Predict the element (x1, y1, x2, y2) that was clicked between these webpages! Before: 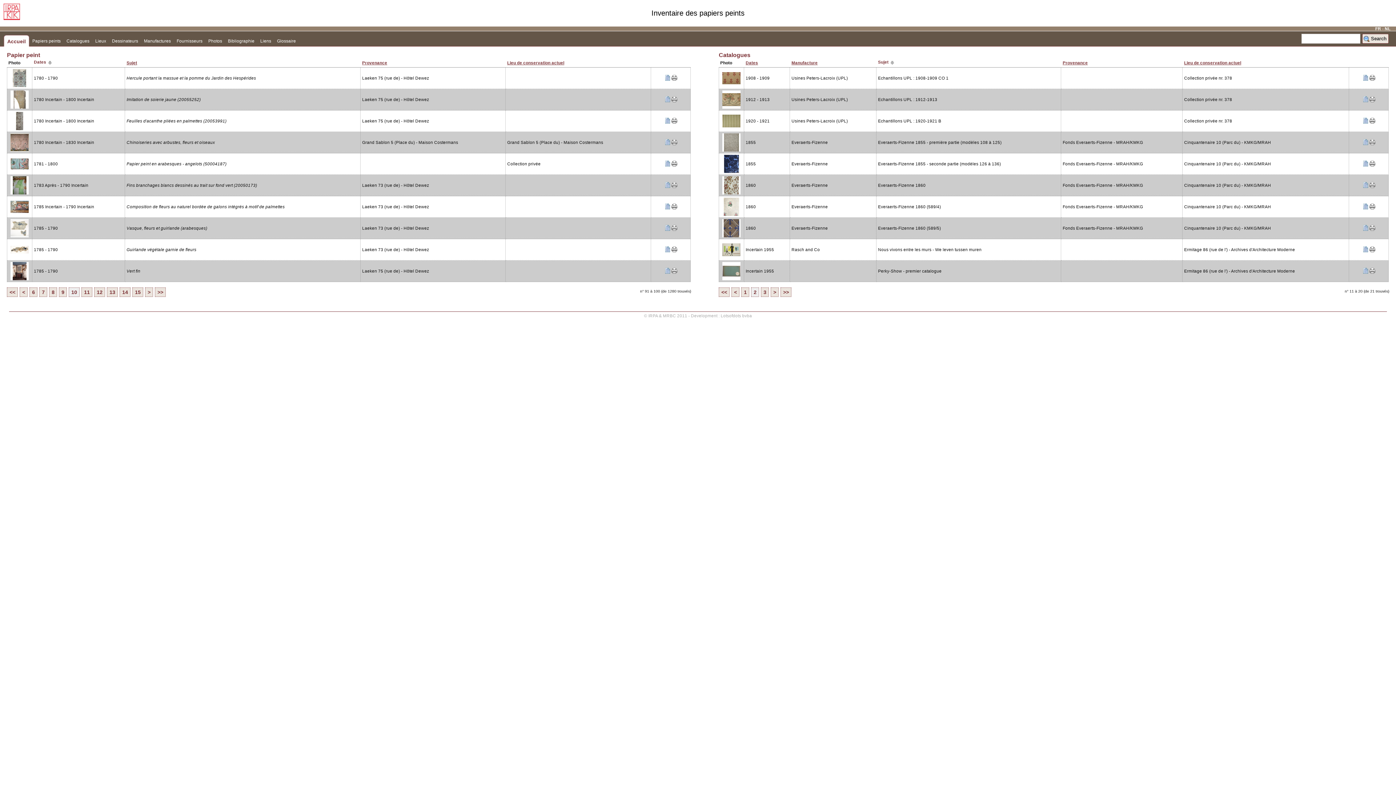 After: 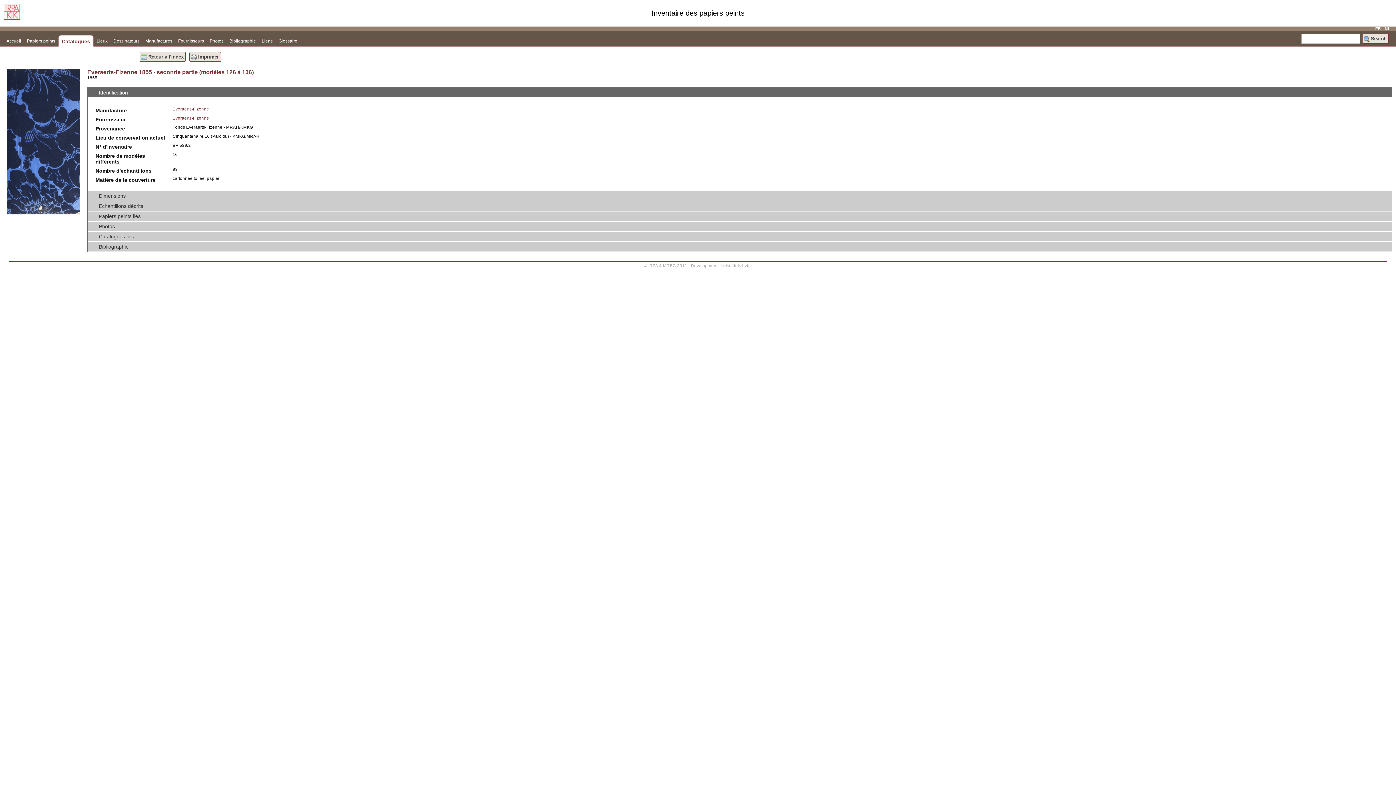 Action: bbox: (1362, 162, 1368, 167)